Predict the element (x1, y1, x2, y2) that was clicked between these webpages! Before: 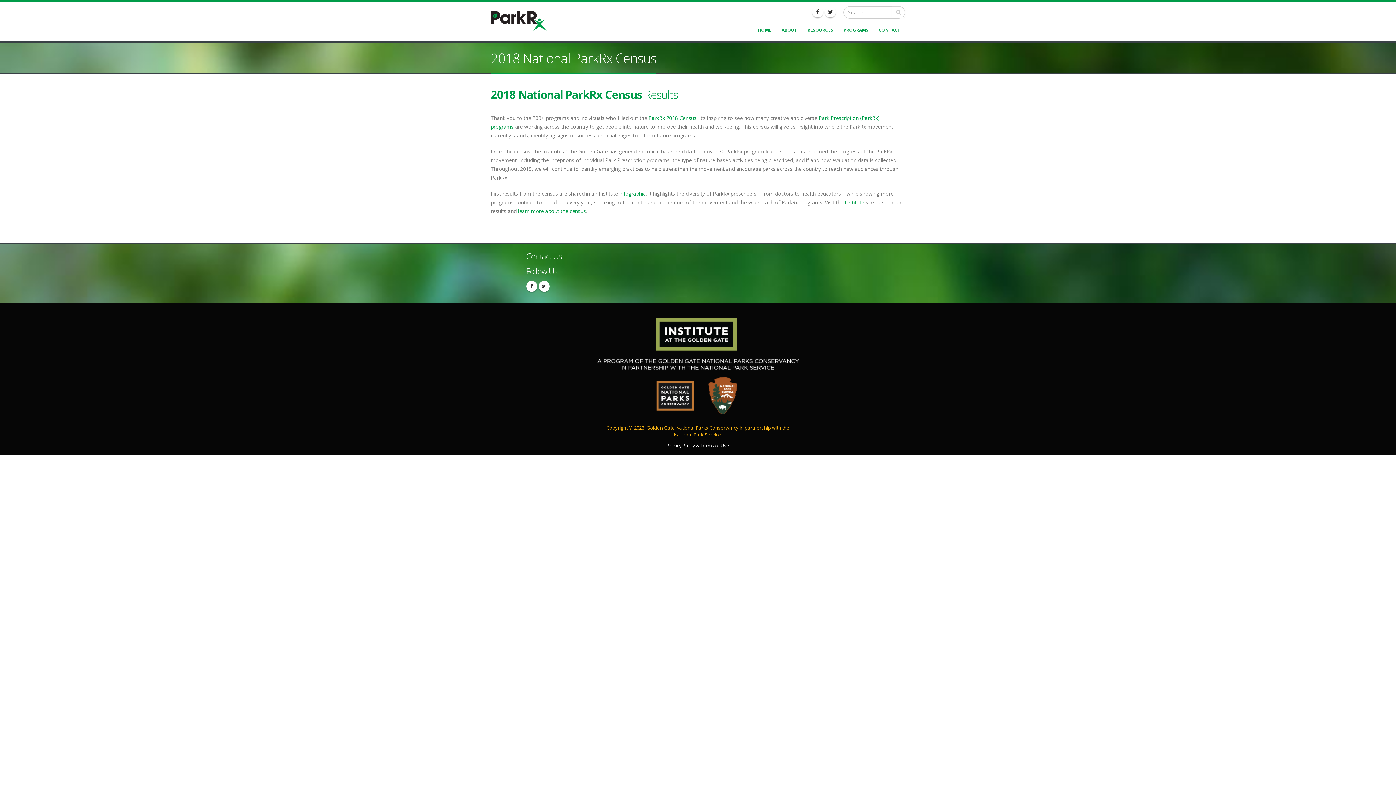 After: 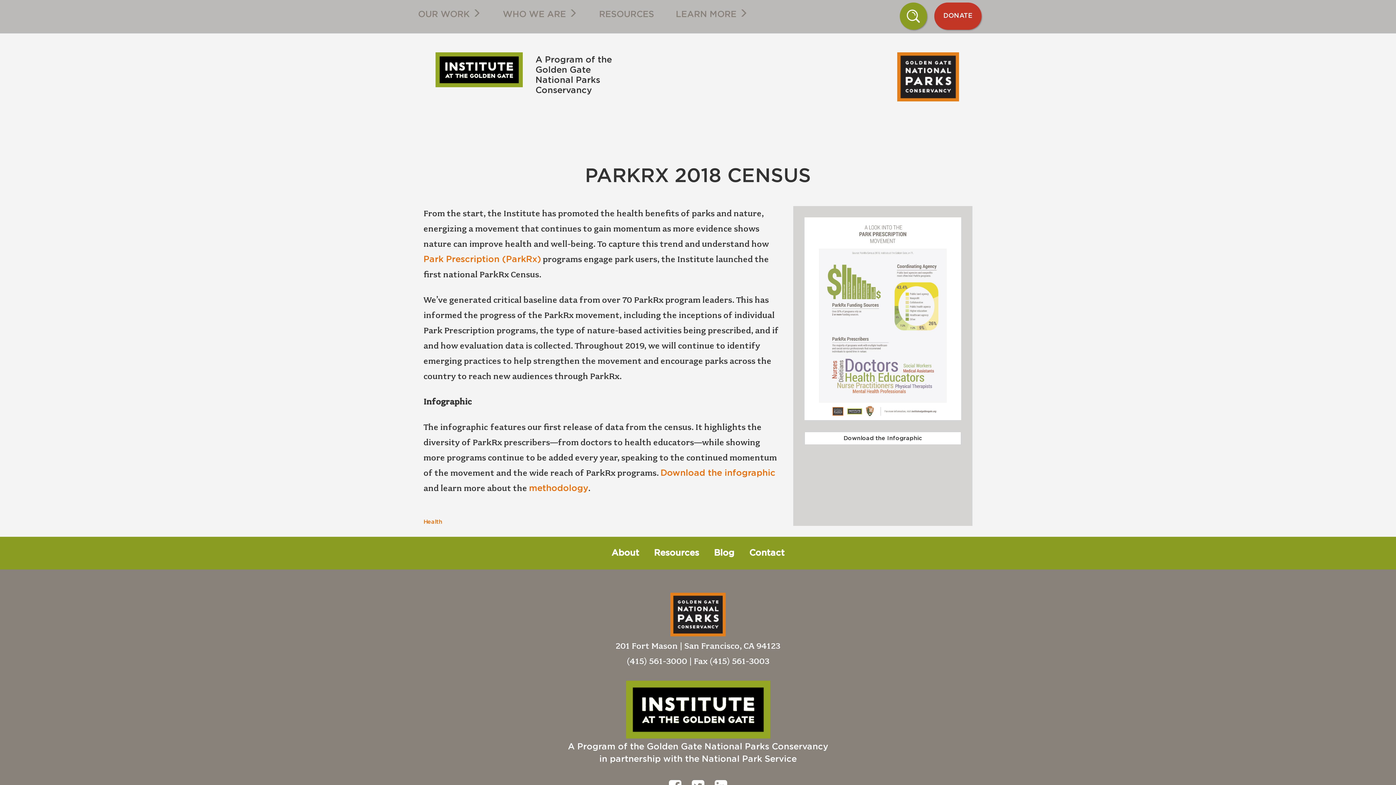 Action: label: ParkRx 2018 Census bbox: (648, 114, 696, 121)